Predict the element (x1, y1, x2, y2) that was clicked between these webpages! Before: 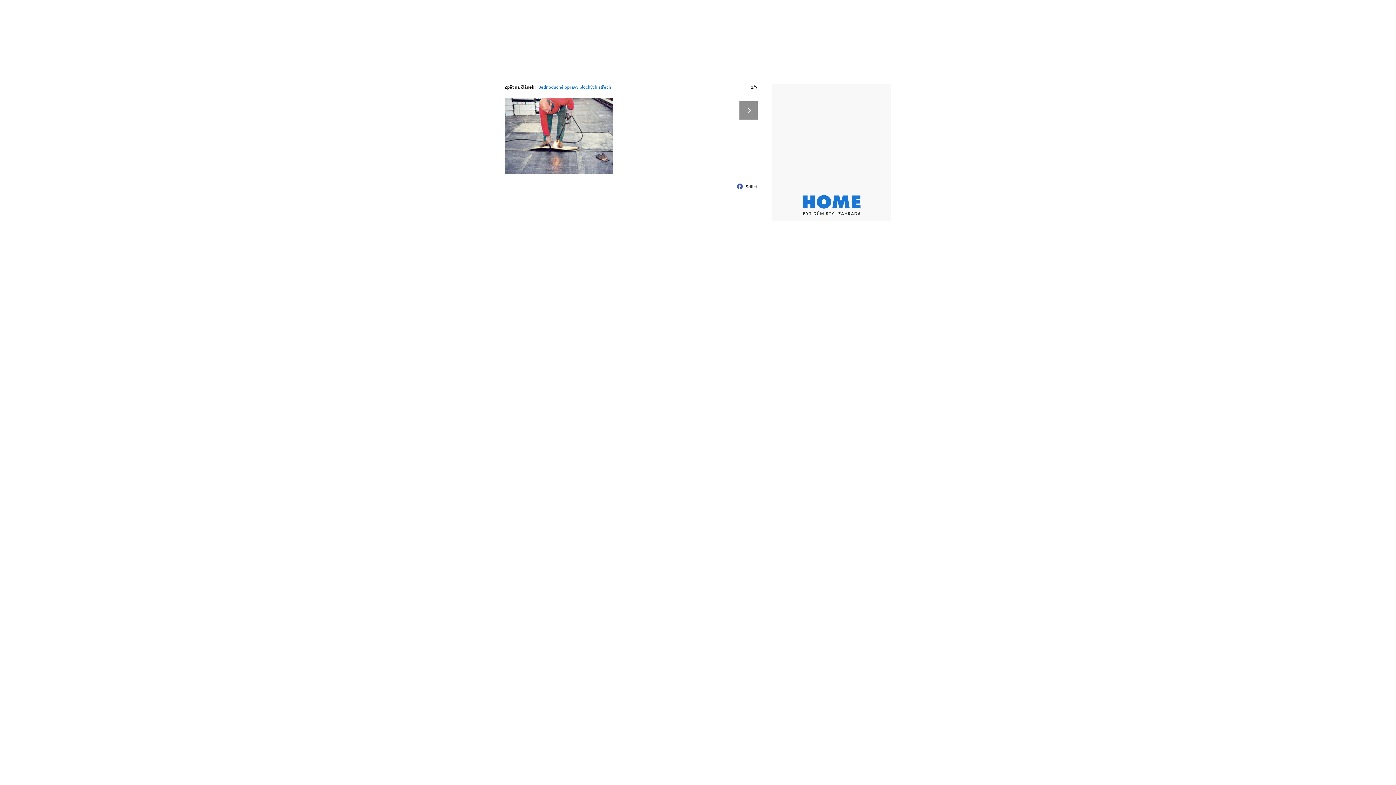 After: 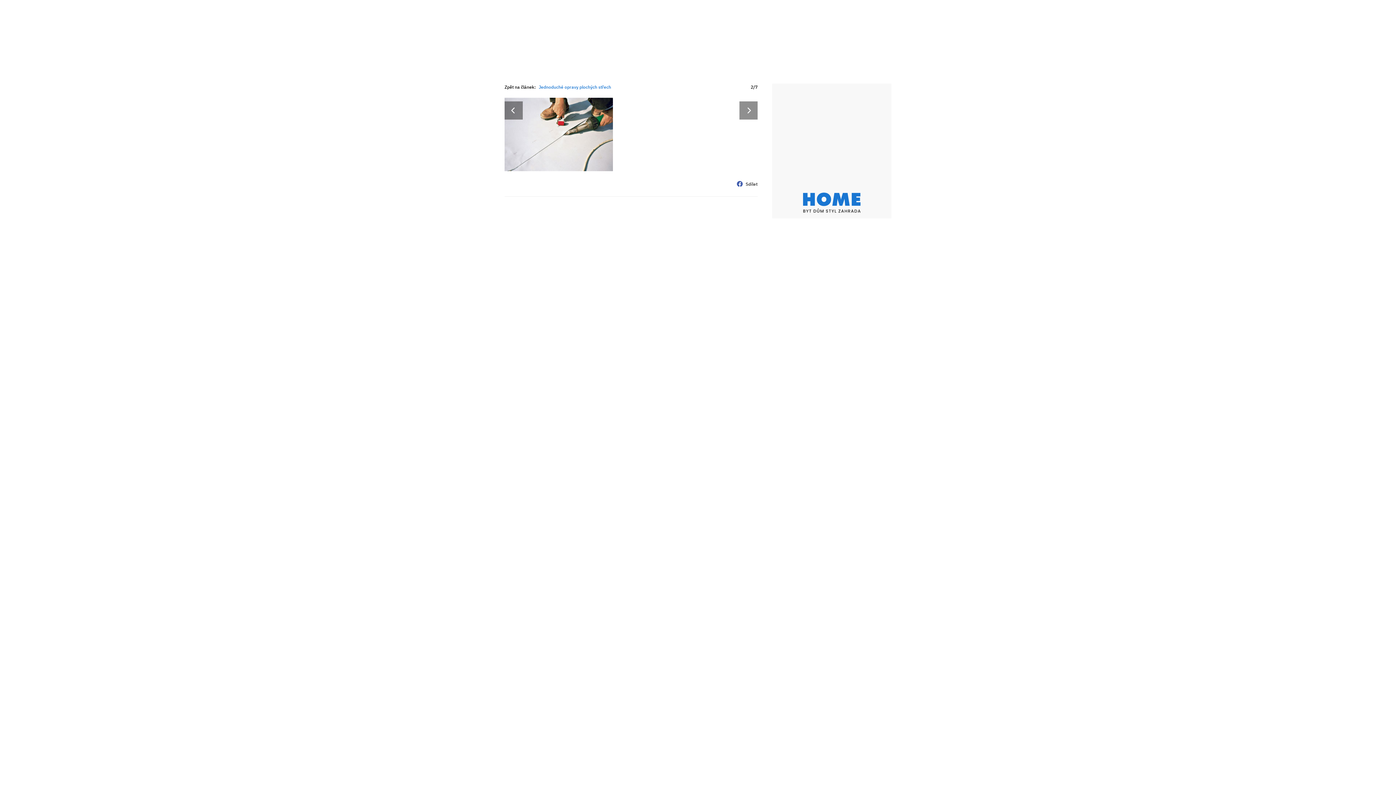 Action: label:   bbox: (631, 97, 757, 175)